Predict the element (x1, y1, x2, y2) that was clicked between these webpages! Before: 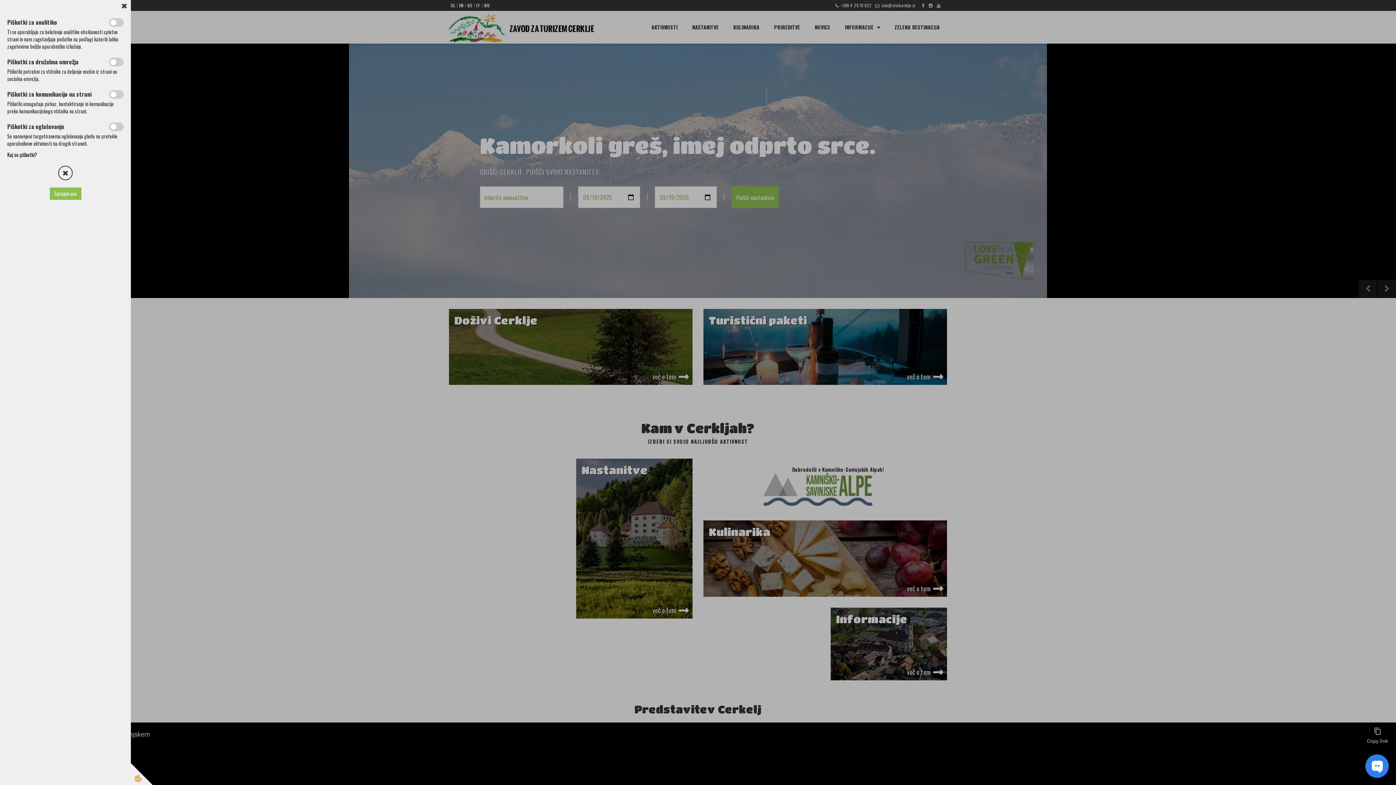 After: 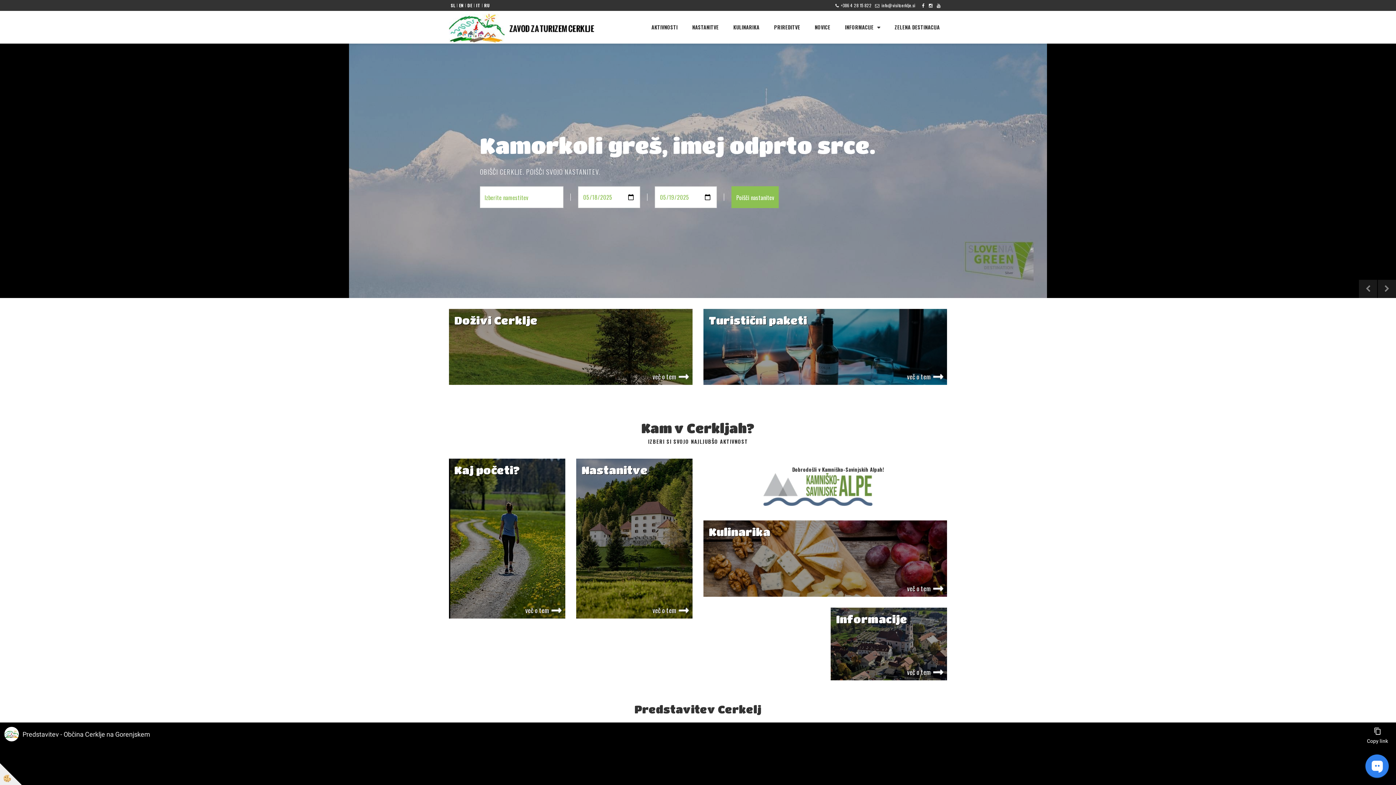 Action: bbox: (7, 150, 37, 158) label: Kaj so piškotki?